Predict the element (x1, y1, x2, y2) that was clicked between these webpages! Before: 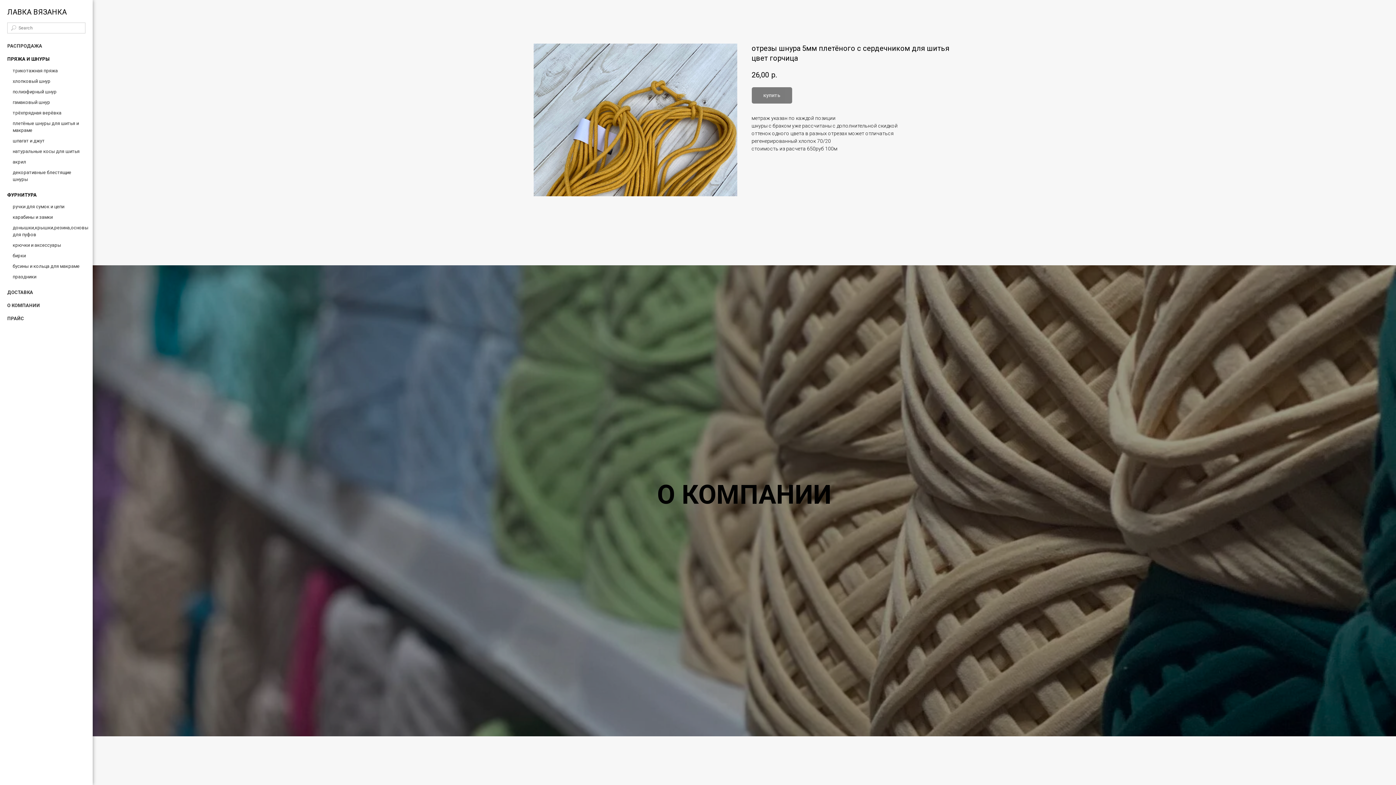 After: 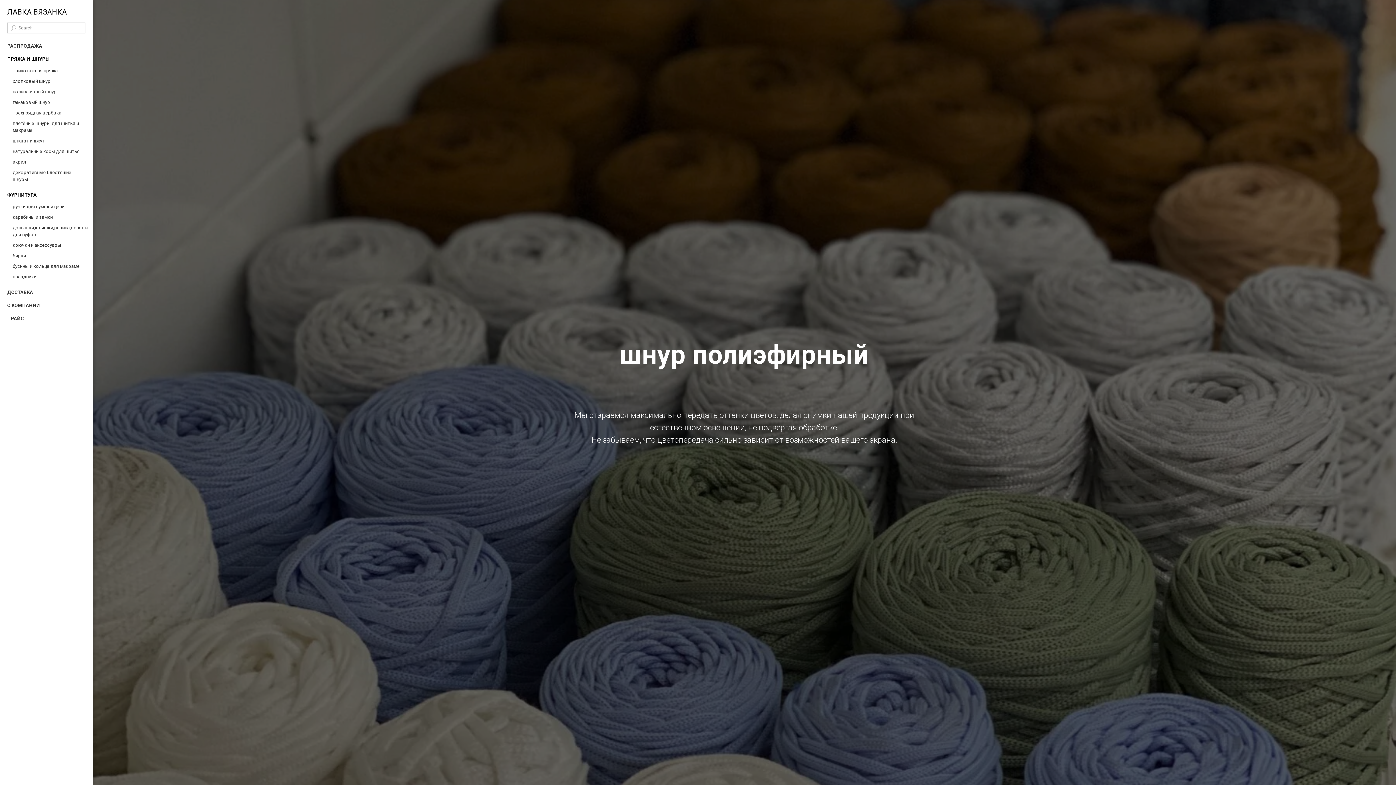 Action: label: полиэфирный шнур bbox: (12, 89, 56, 94)